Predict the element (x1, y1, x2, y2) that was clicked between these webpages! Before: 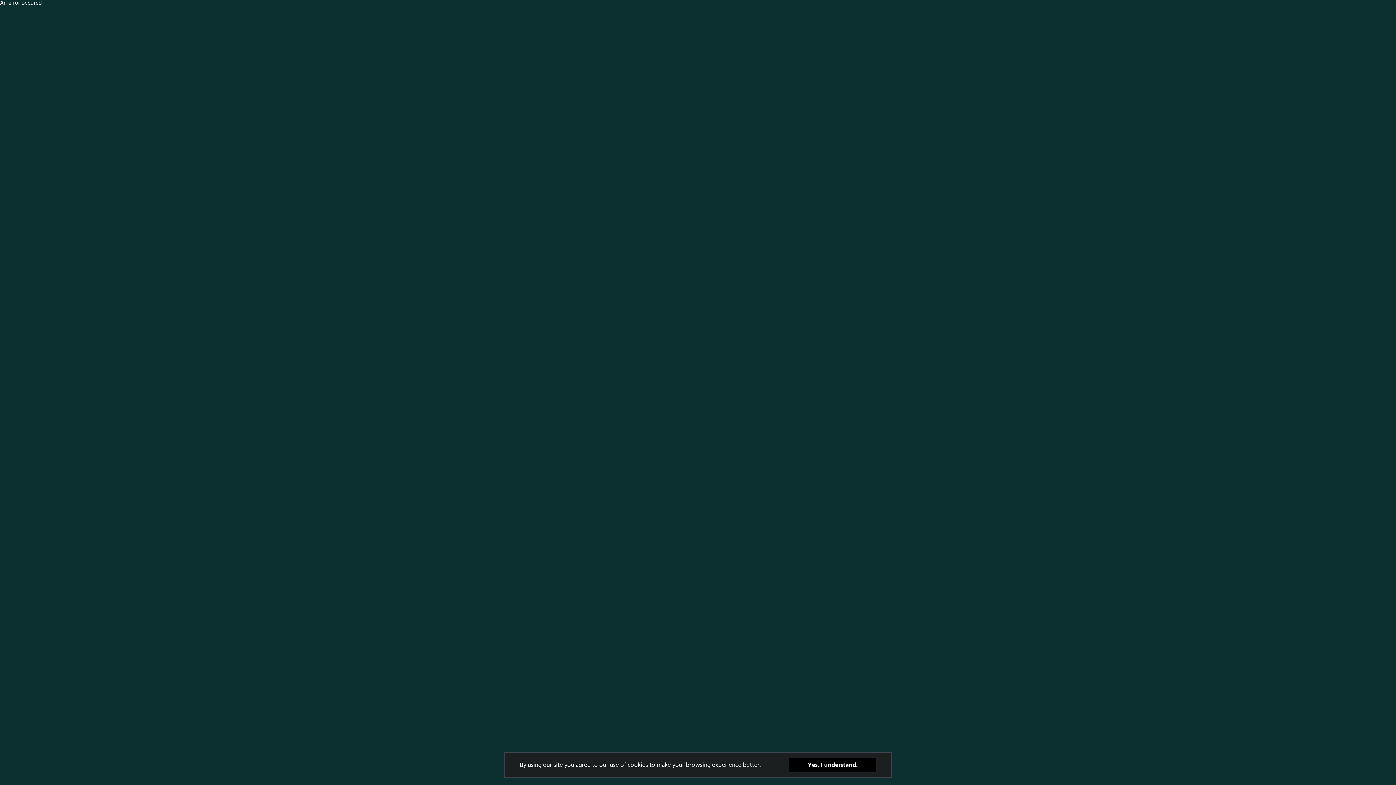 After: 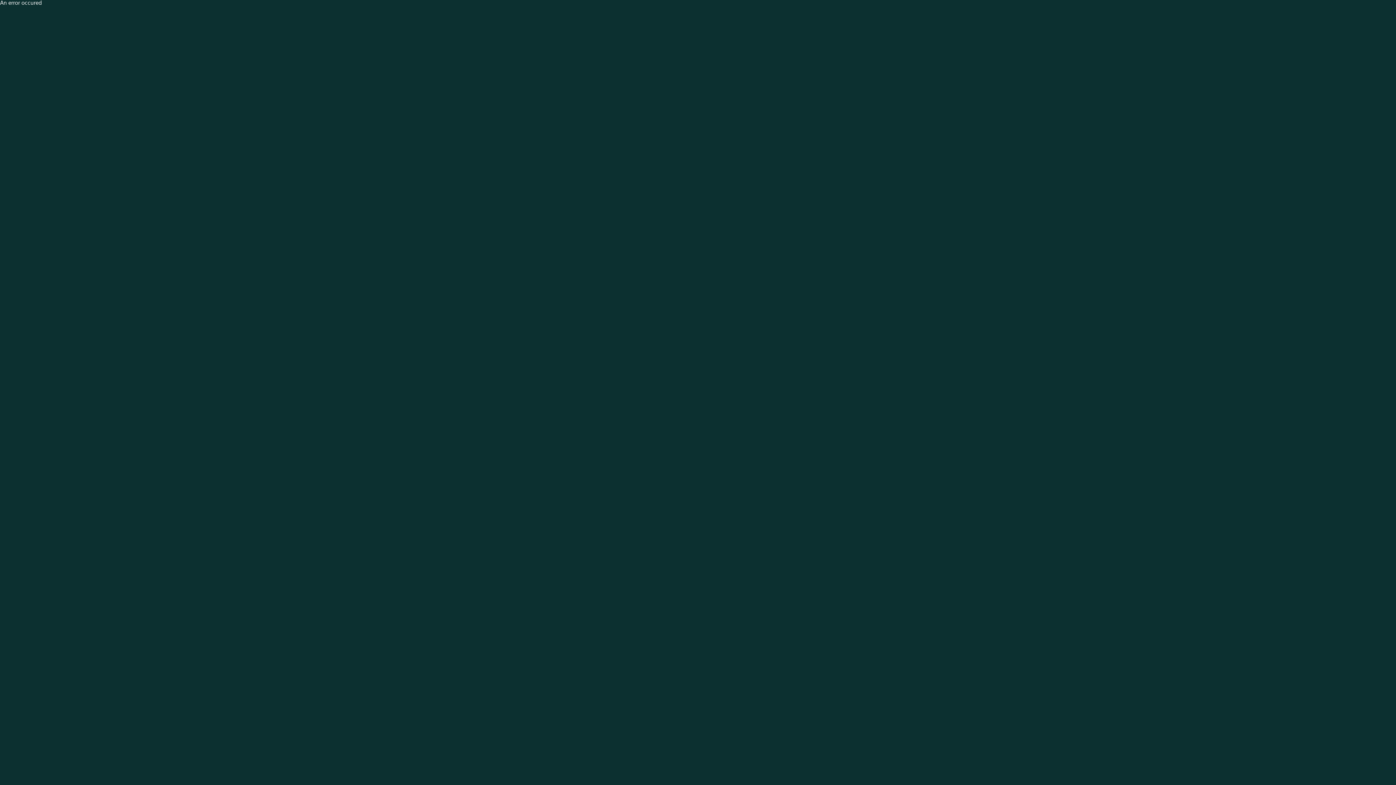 Action: bbox: (789, 758, 876, 772) label: Yes, I understand.